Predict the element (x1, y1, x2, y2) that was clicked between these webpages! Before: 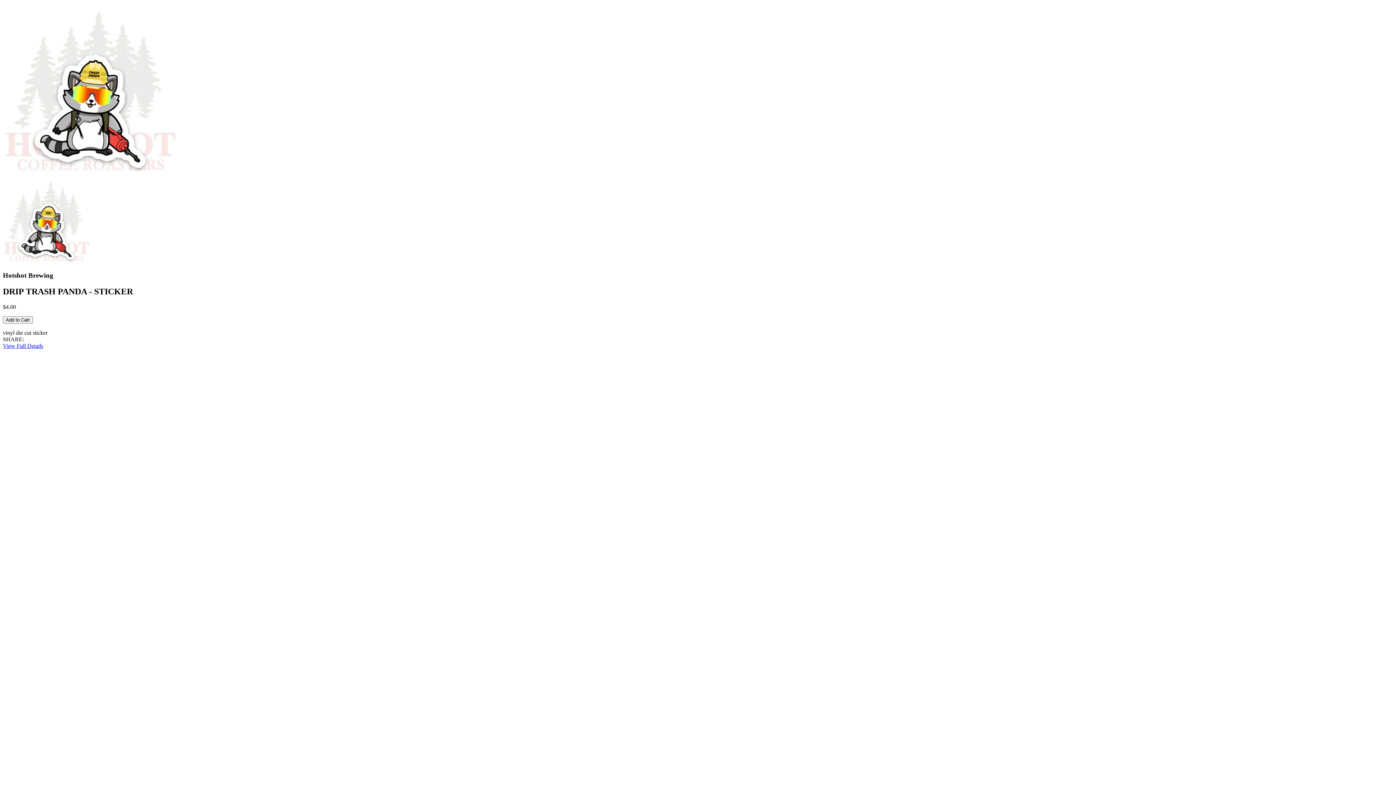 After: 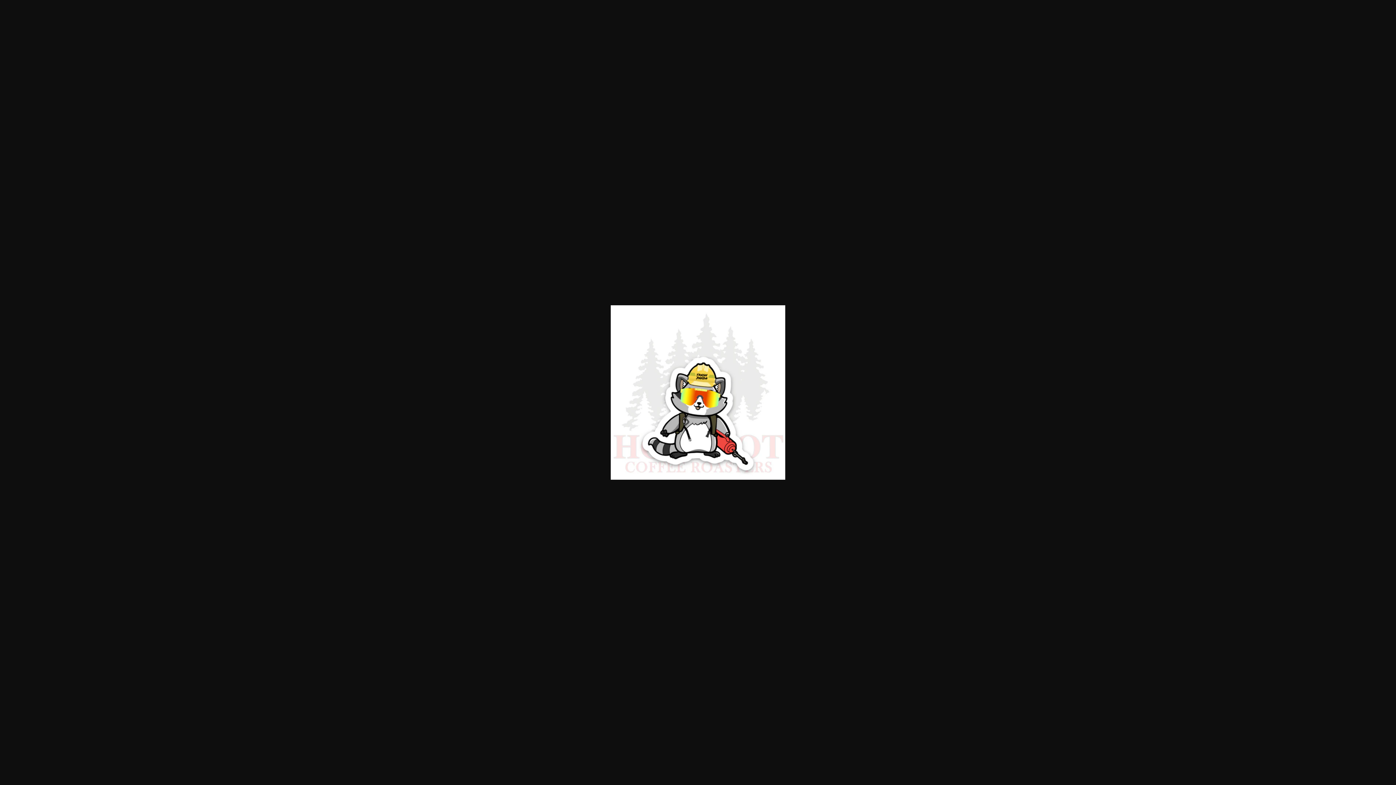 Action: bbox: (2, 259, 90, 265)